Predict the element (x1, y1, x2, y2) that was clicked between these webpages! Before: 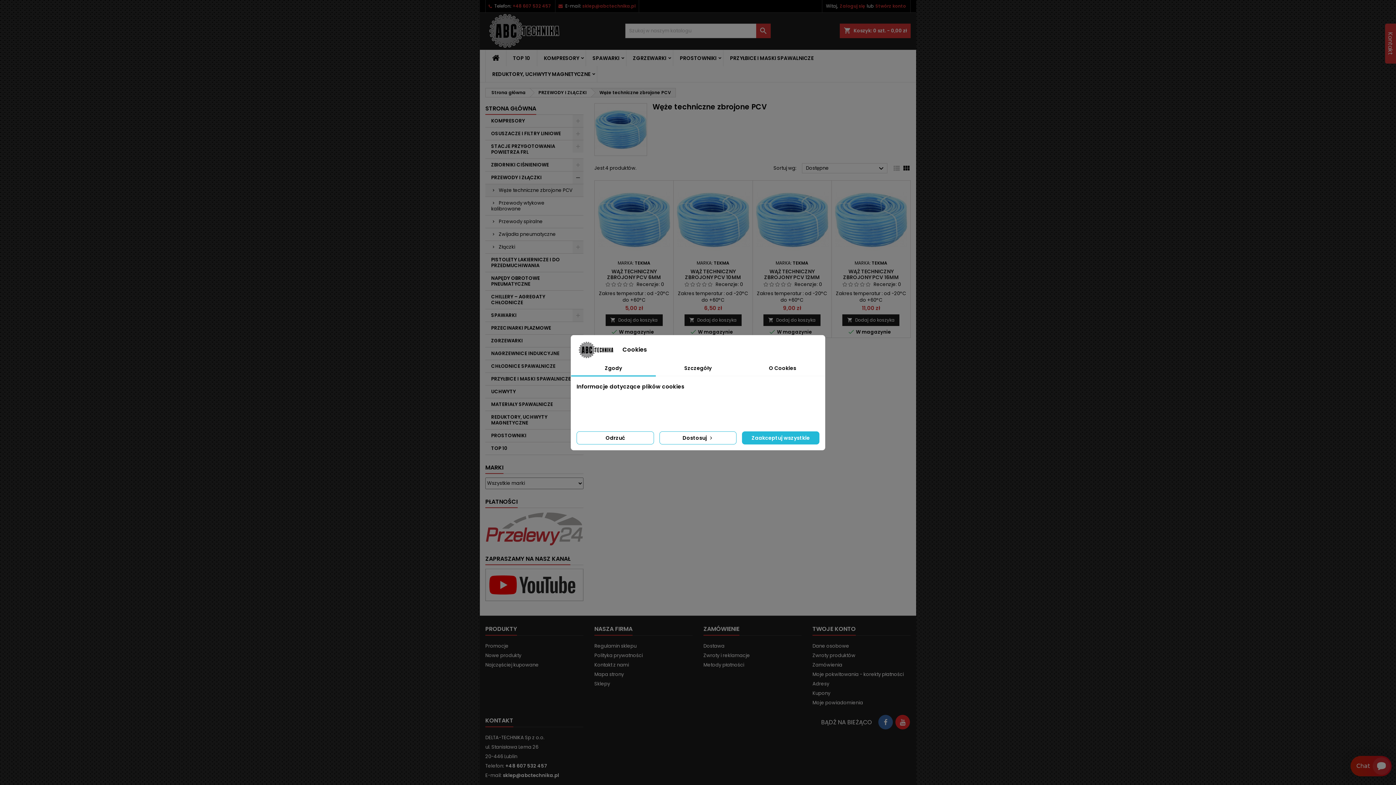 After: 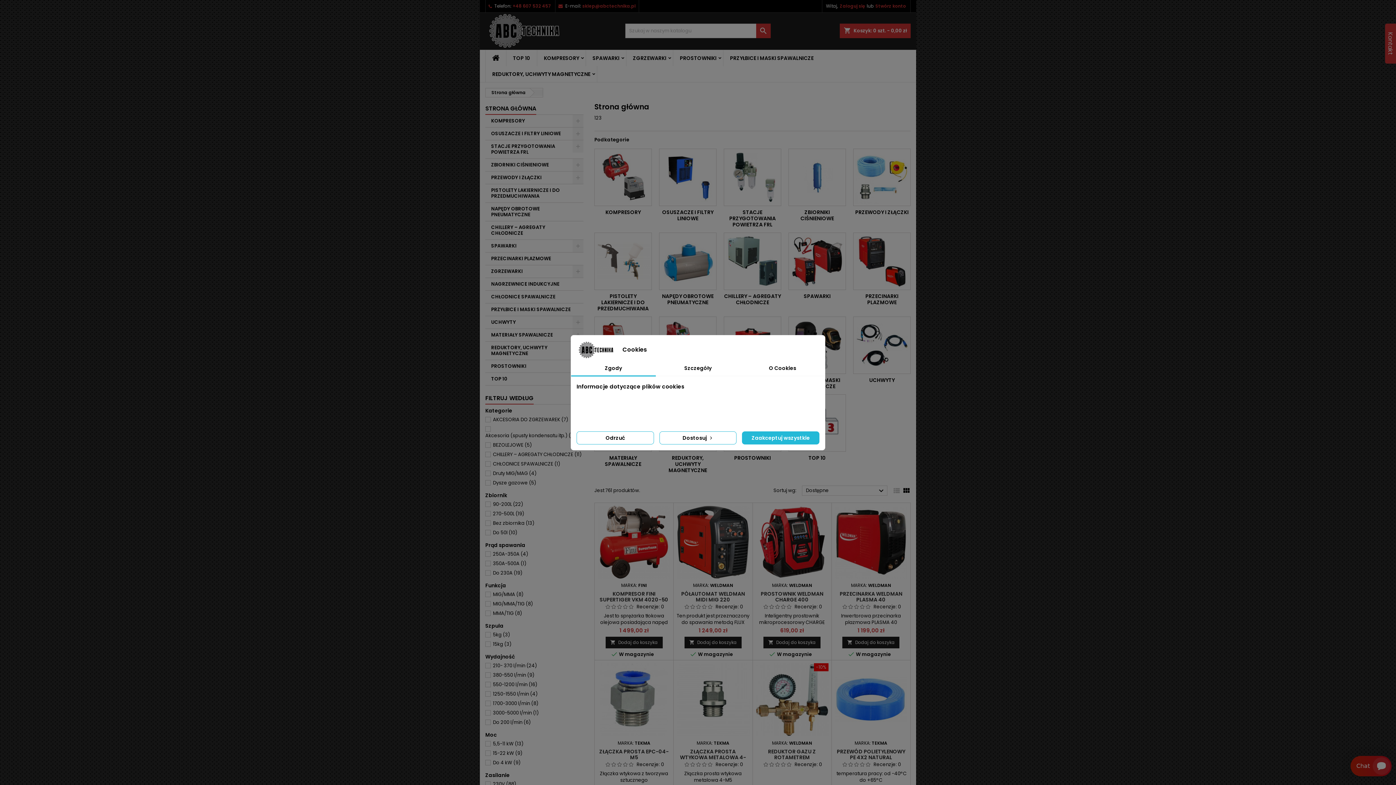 Action: label: STRONA GŁÓWNA bbox: (485, 103, 536, 114)